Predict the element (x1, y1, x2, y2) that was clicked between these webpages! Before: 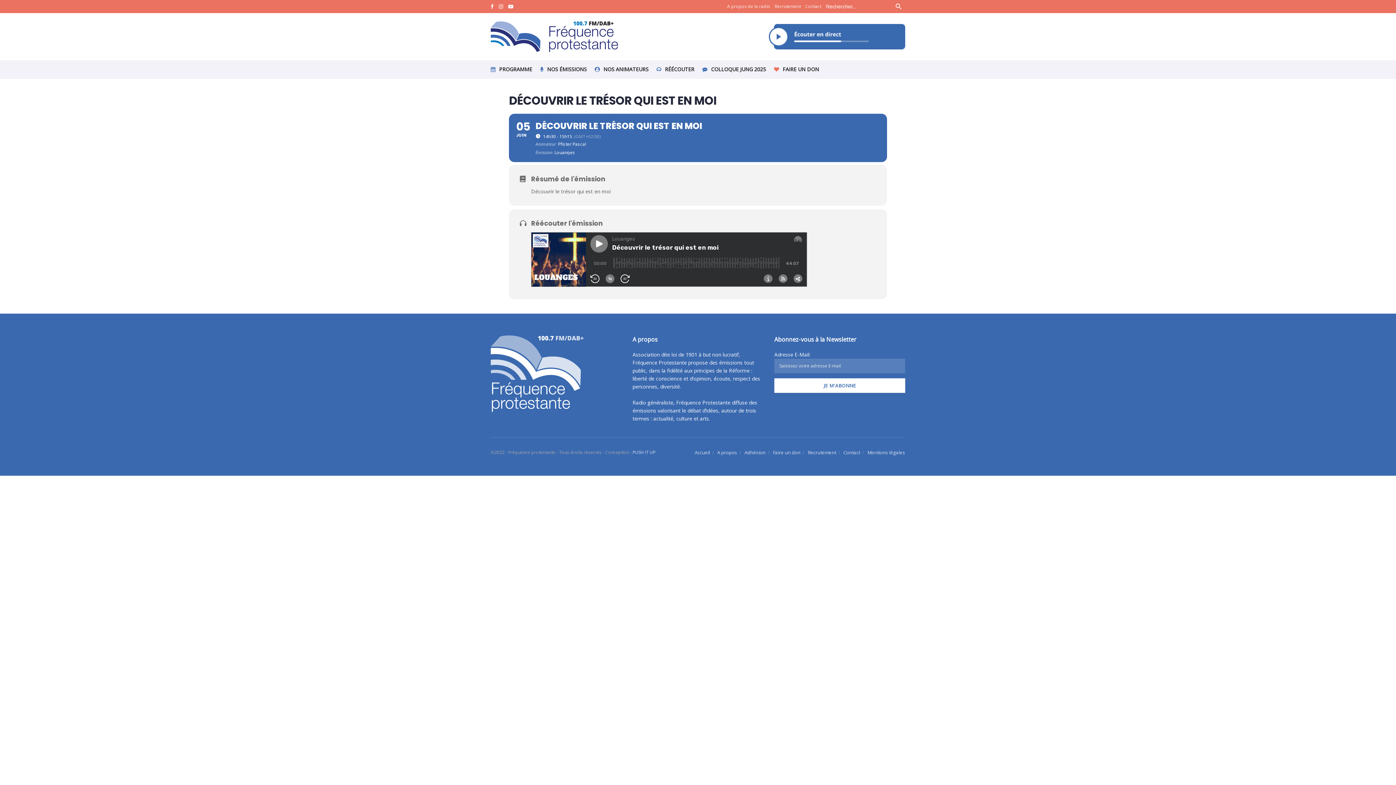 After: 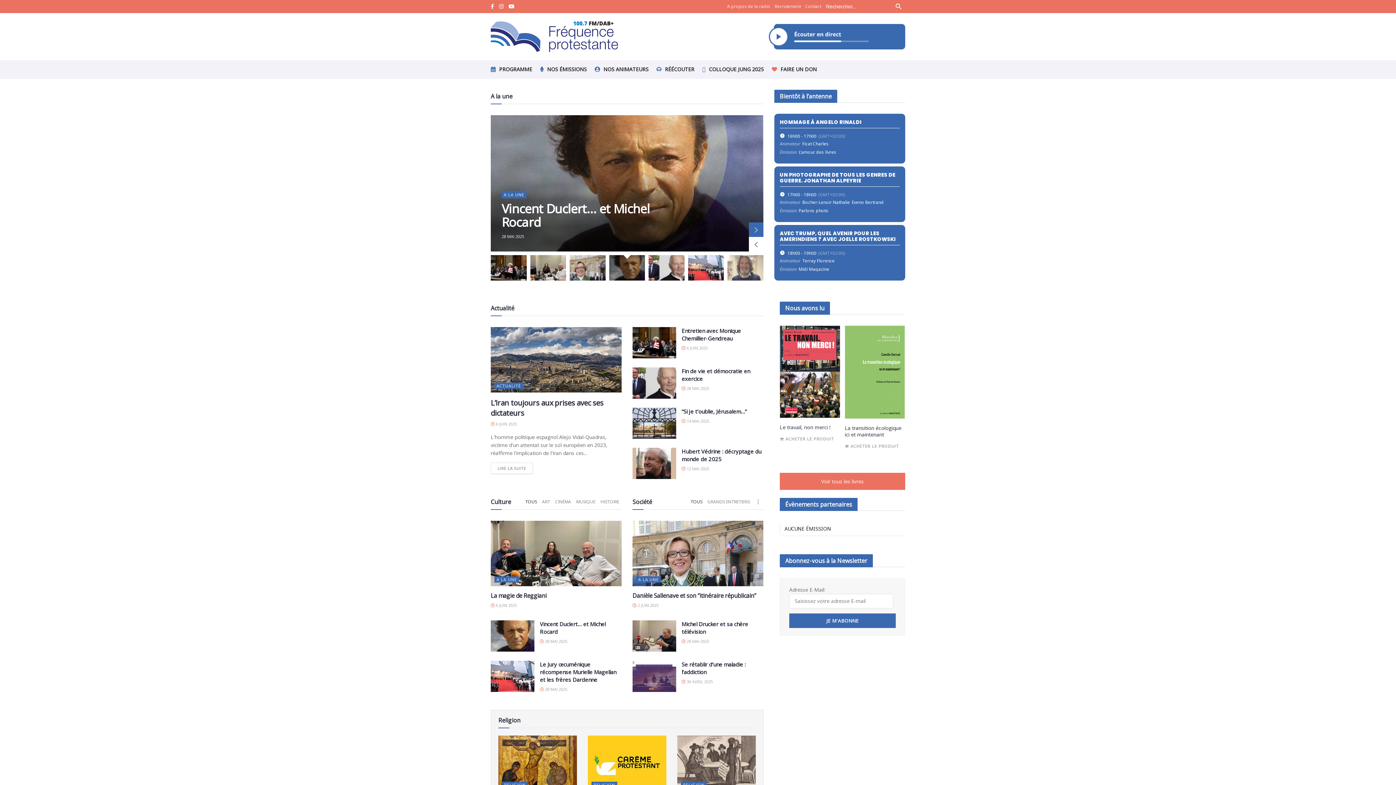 Action: bbox: (490, 21, 618, 52)